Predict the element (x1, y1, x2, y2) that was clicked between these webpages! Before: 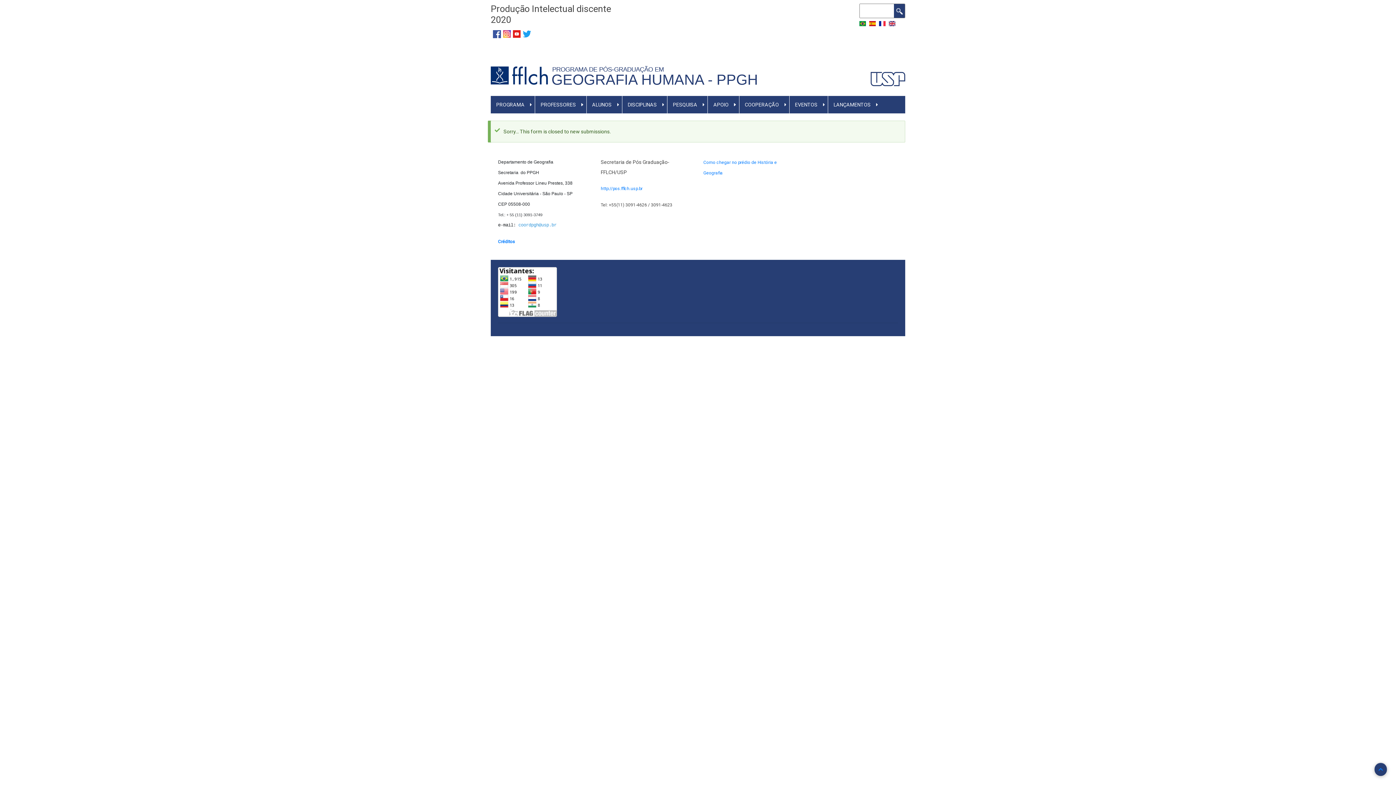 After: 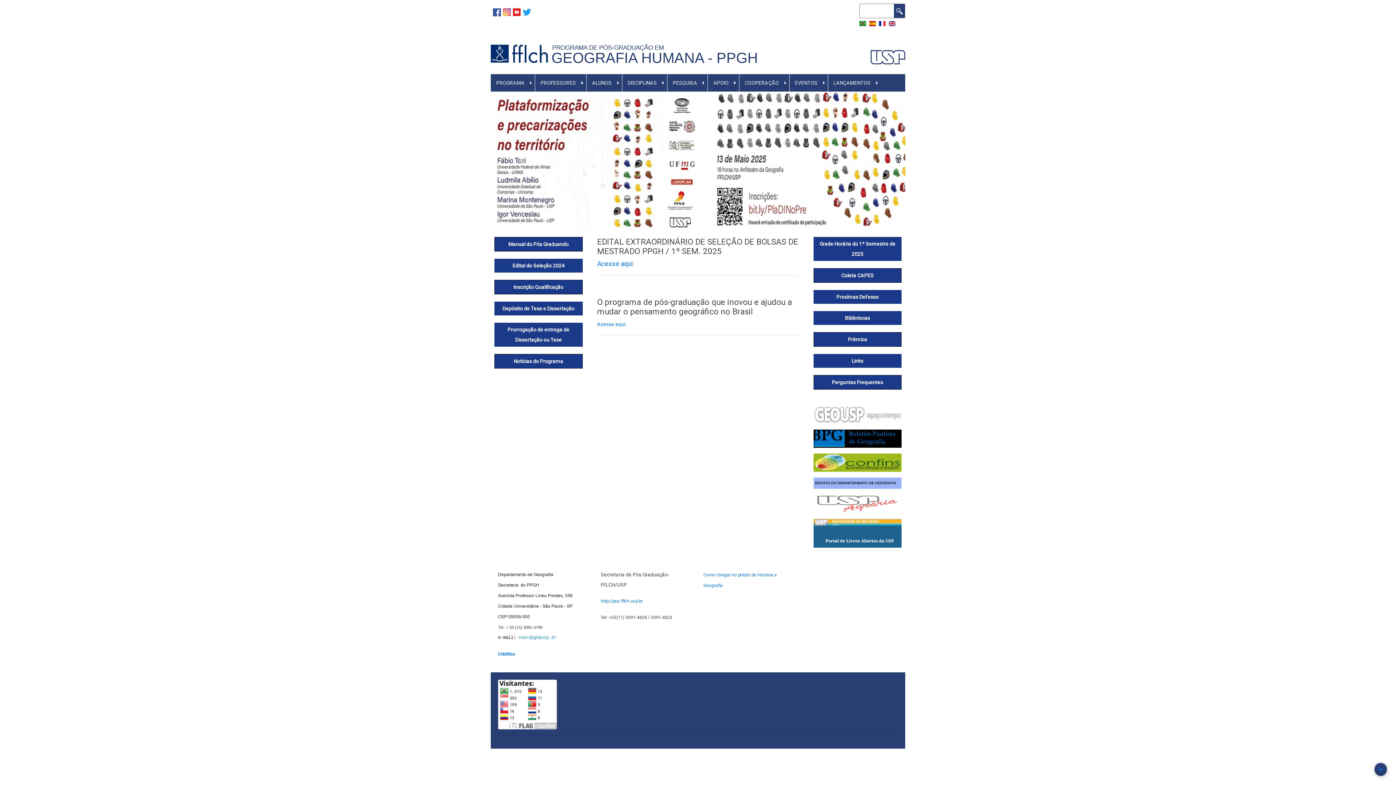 Action: label: GEOGRAFIA HUMANA - PPGH bbox: (551, 71, 758, 87)